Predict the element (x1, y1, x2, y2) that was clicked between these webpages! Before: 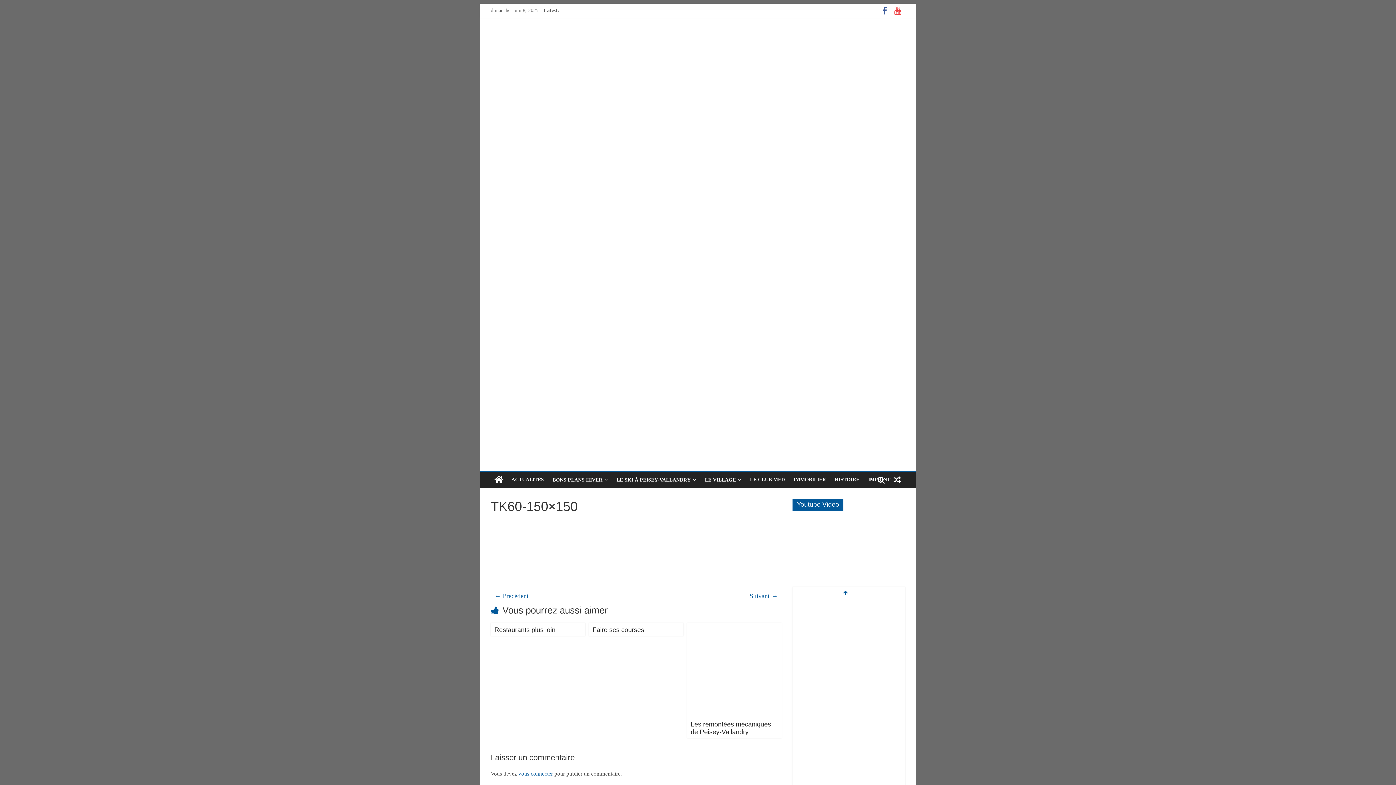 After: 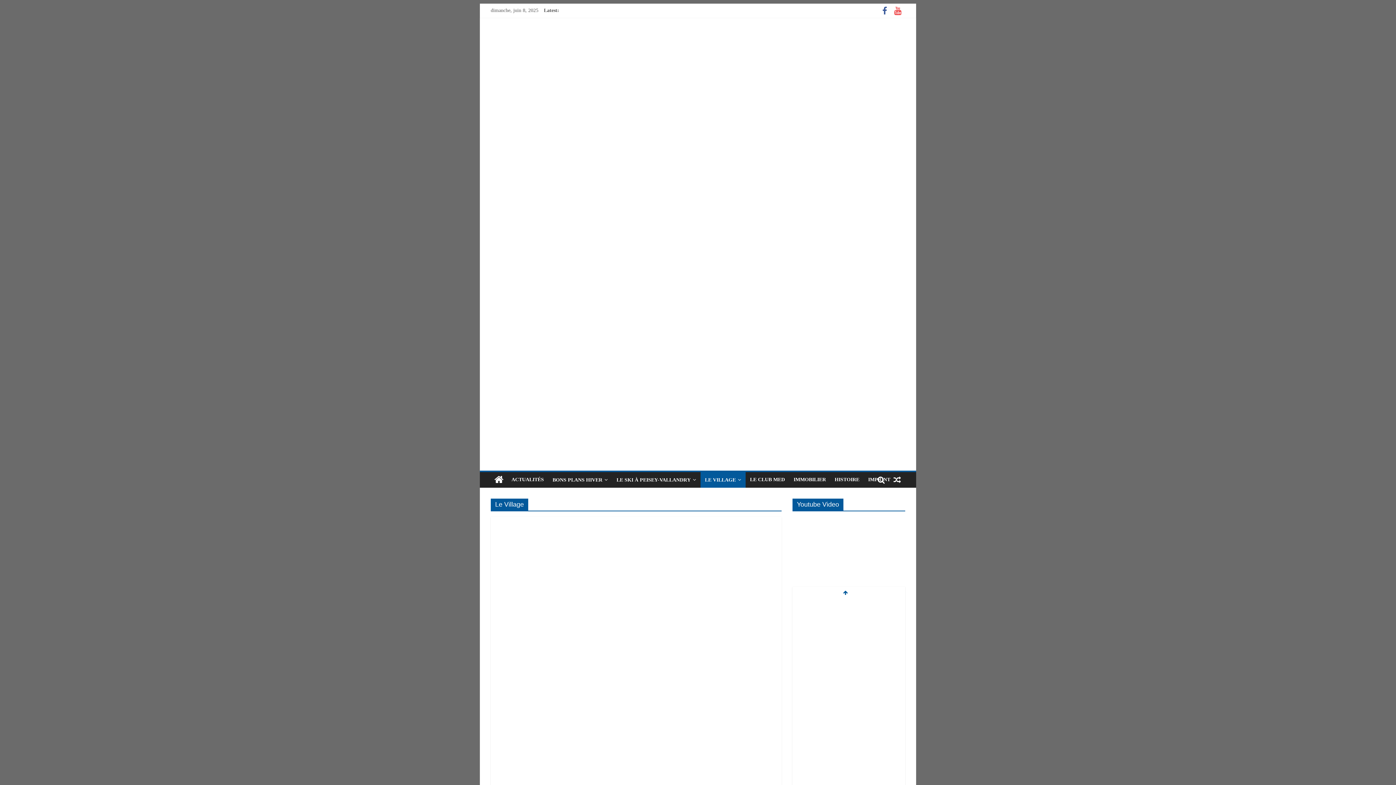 Action: bbox: (700, 472, 745, 488) label: LE VILLAGE